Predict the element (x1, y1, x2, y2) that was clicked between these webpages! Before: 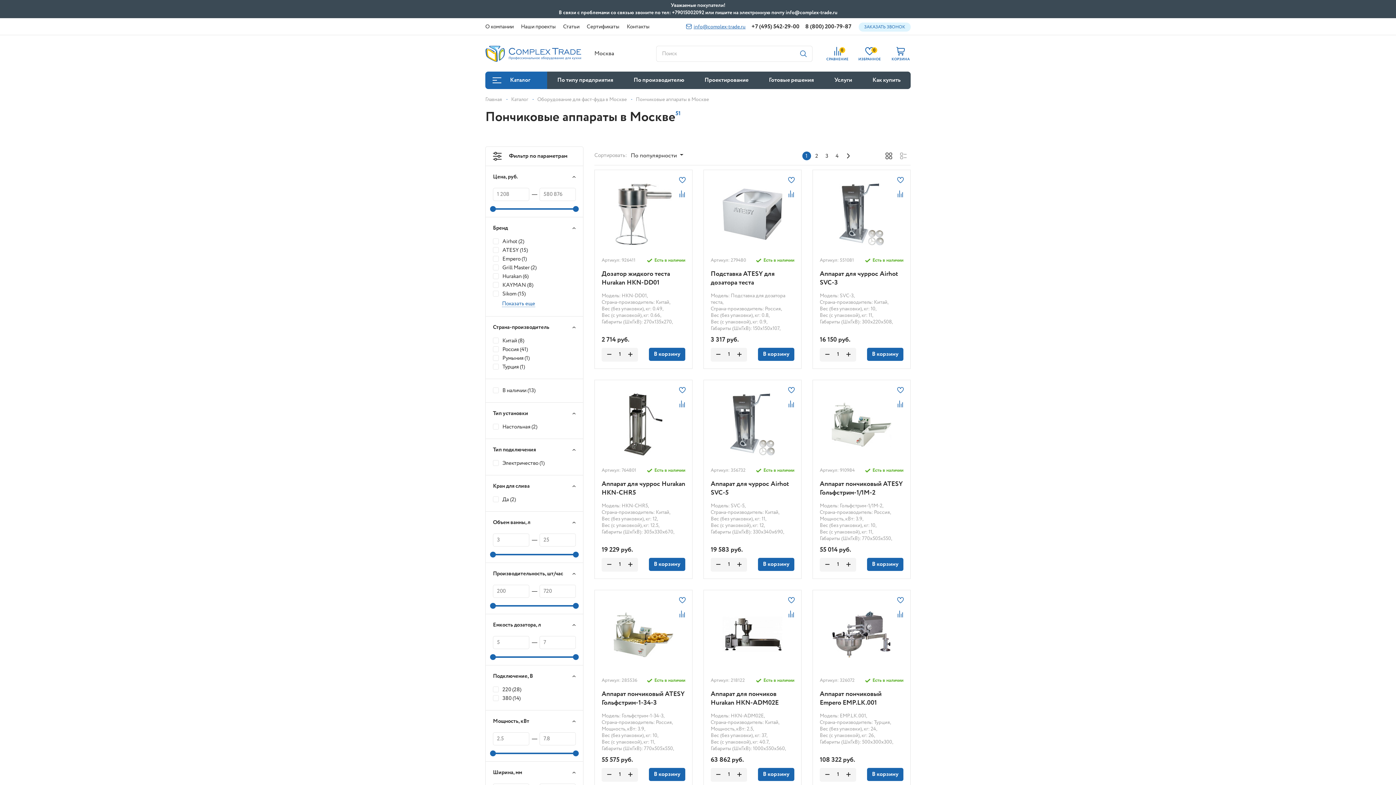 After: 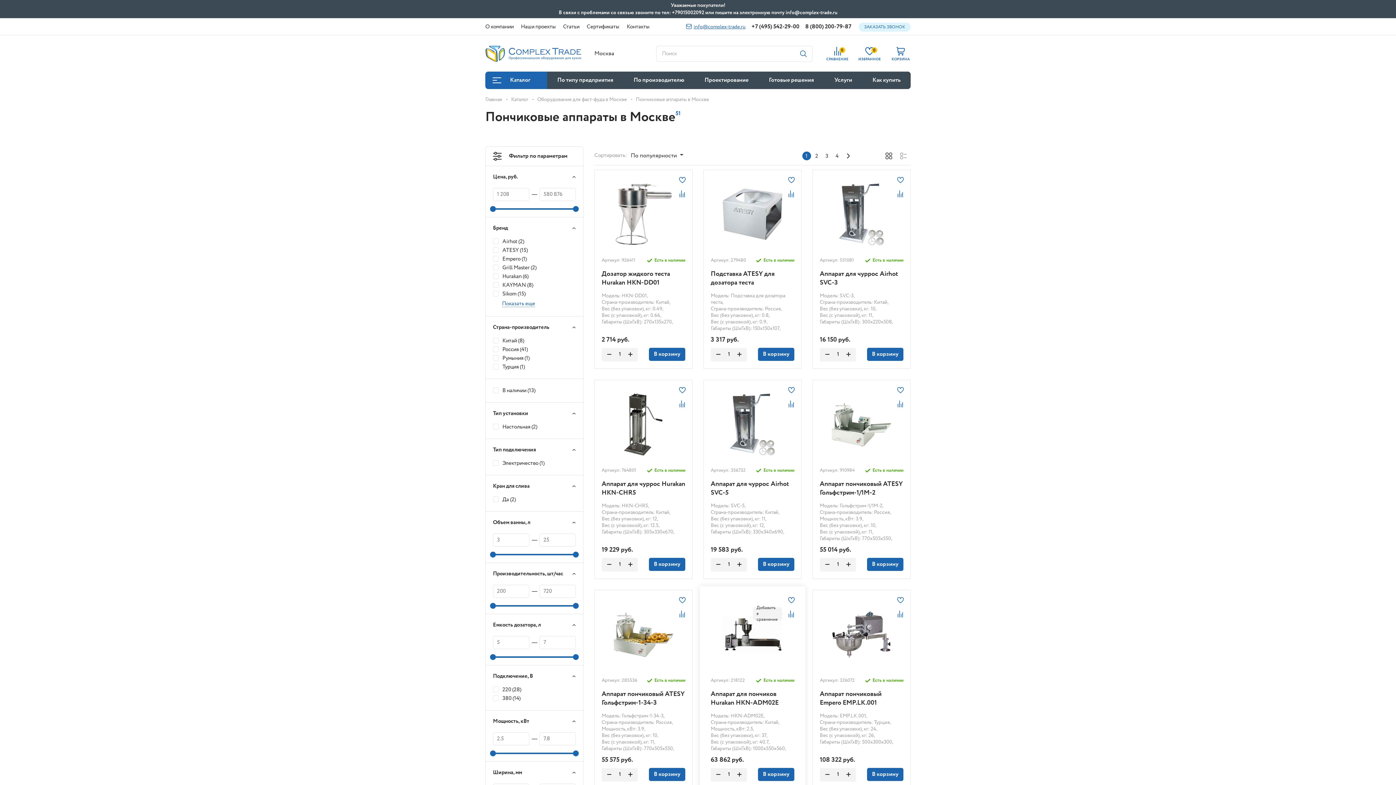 Action: bbox: (785, 607, 798, 620)